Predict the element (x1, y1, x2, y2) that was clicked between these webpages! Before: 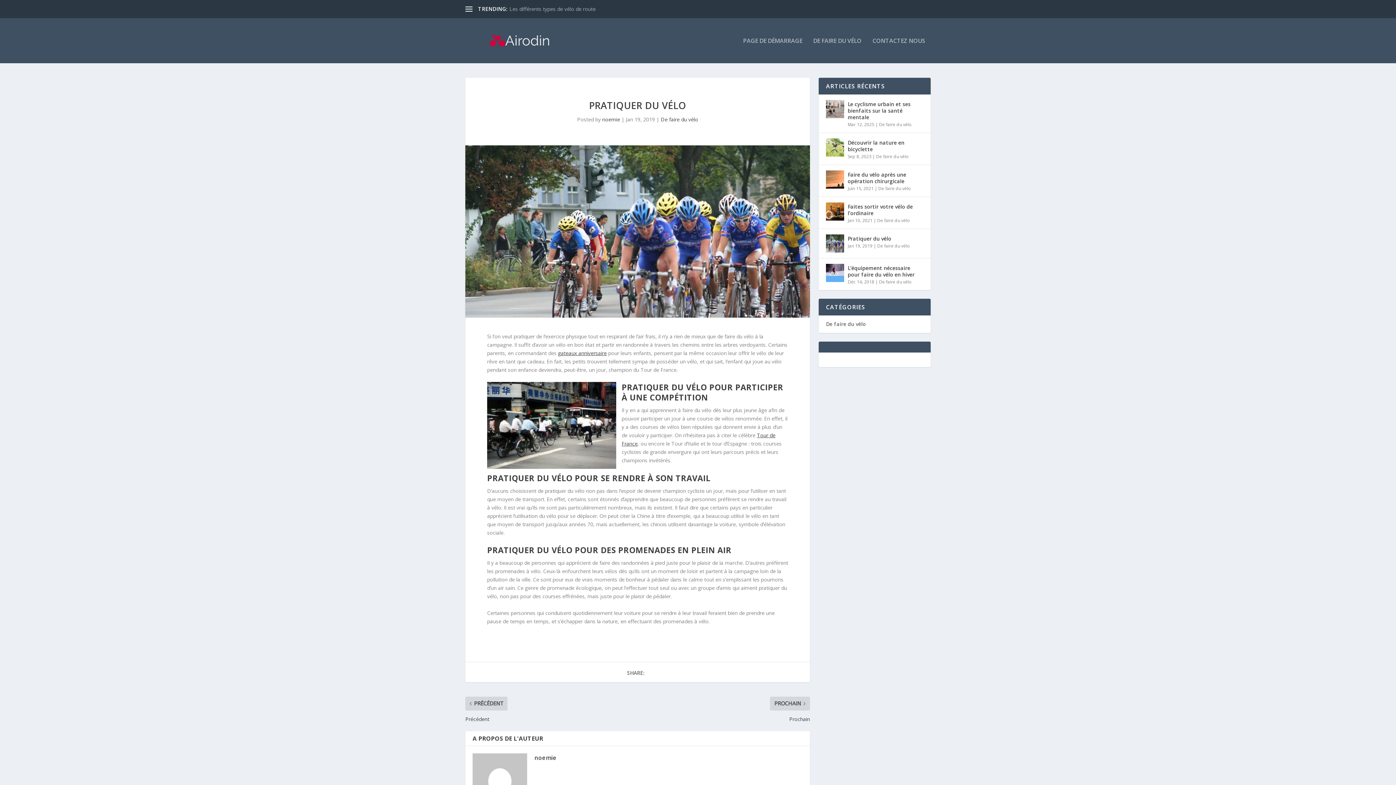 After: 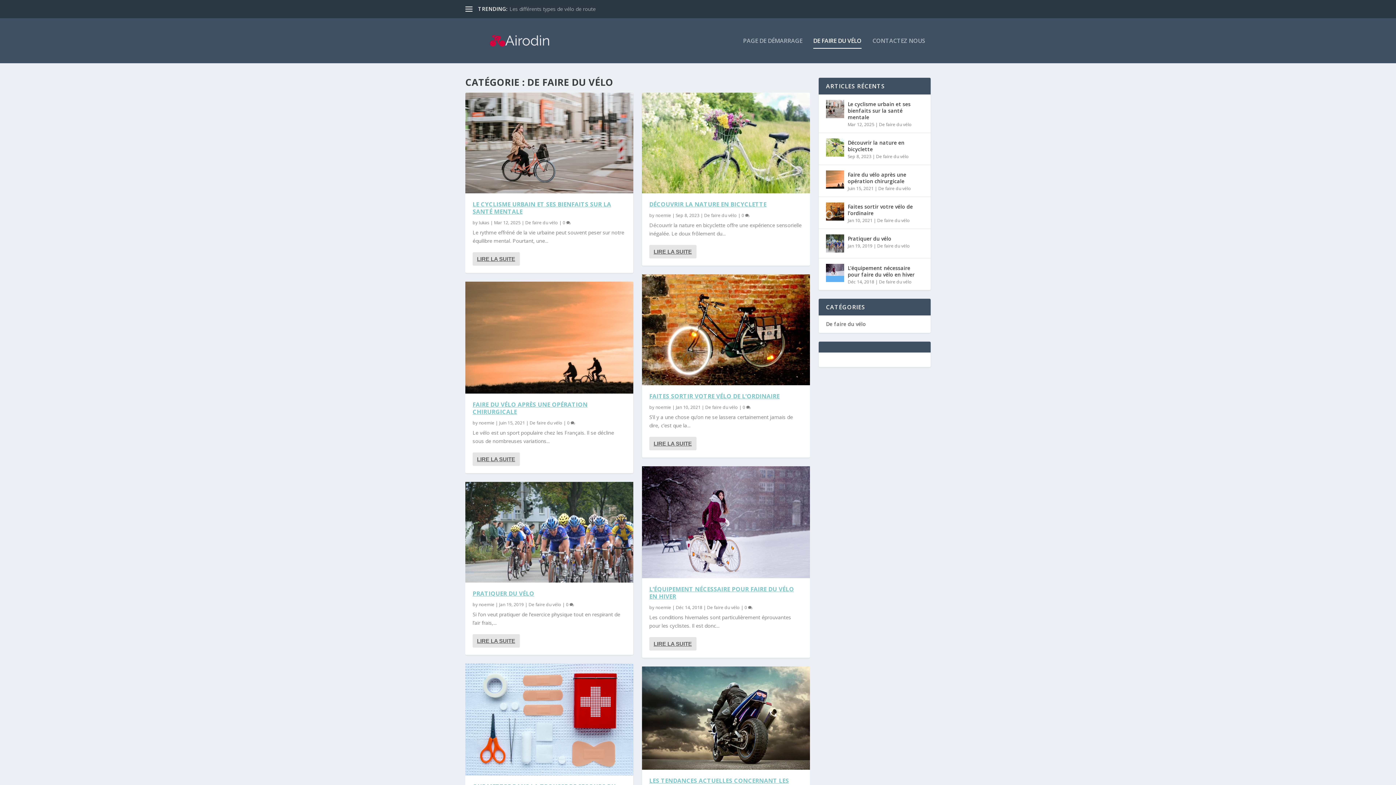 Action: label: De faire du vélo bbox: (879, 121, 912, 127)